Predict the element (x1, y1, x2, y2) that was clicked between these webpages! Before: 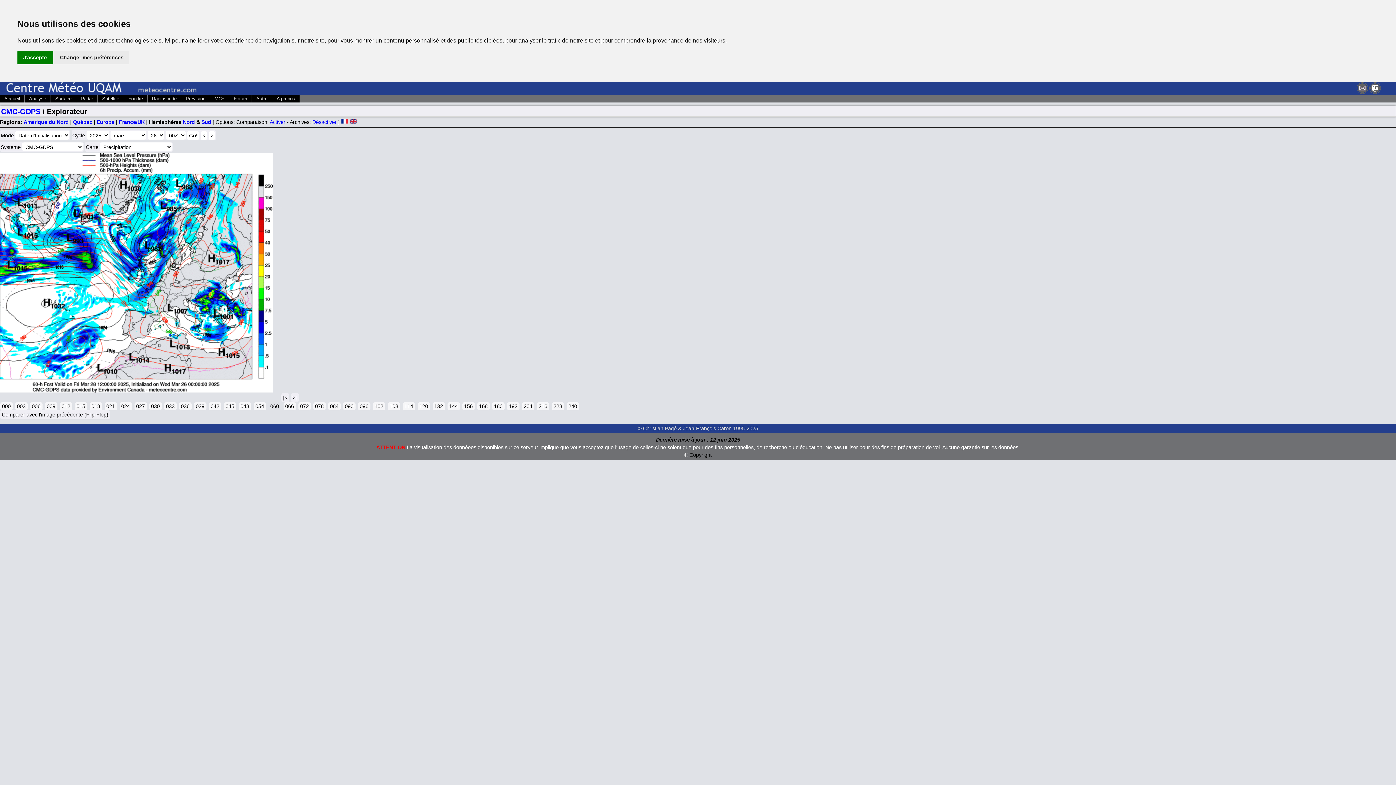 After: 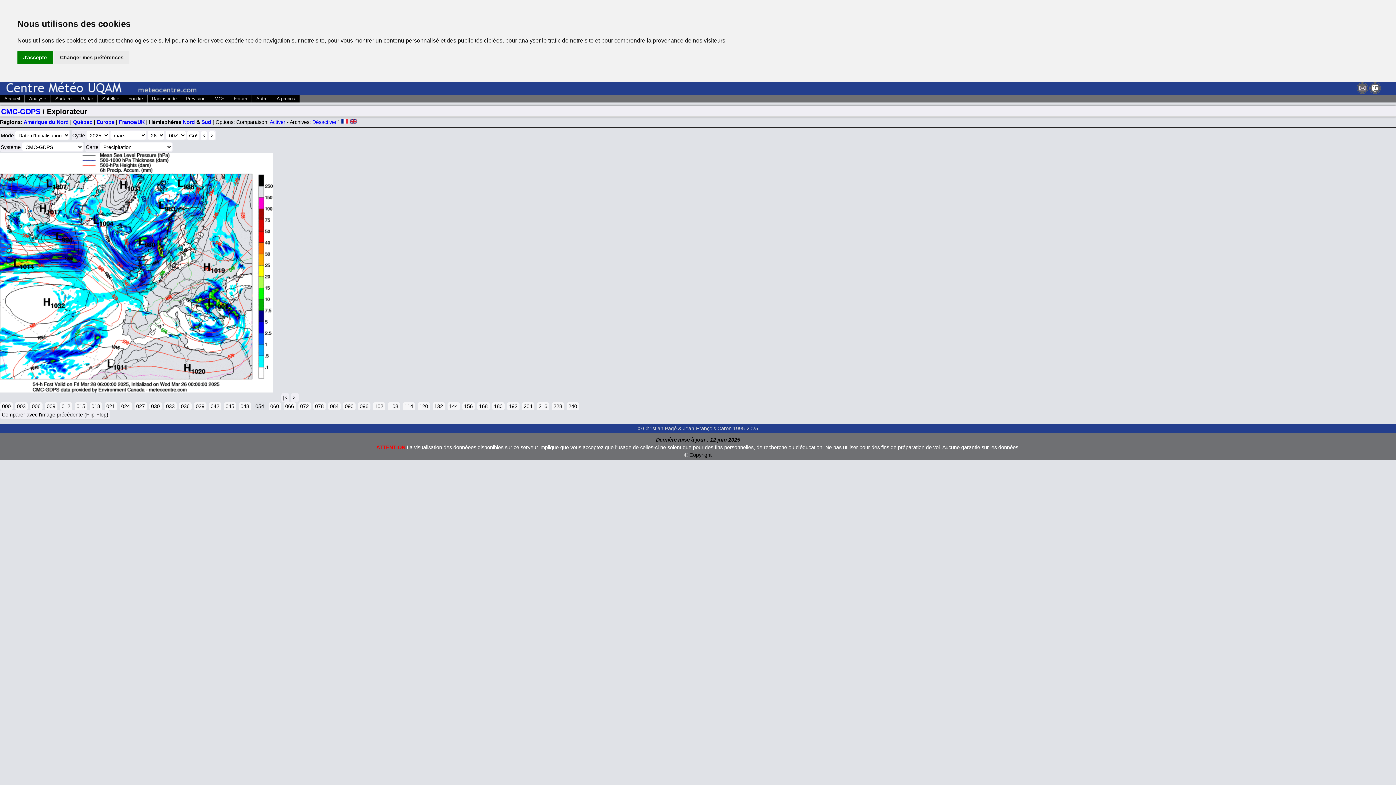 Action: bbox: (253, 402, 266, 410) label: 054